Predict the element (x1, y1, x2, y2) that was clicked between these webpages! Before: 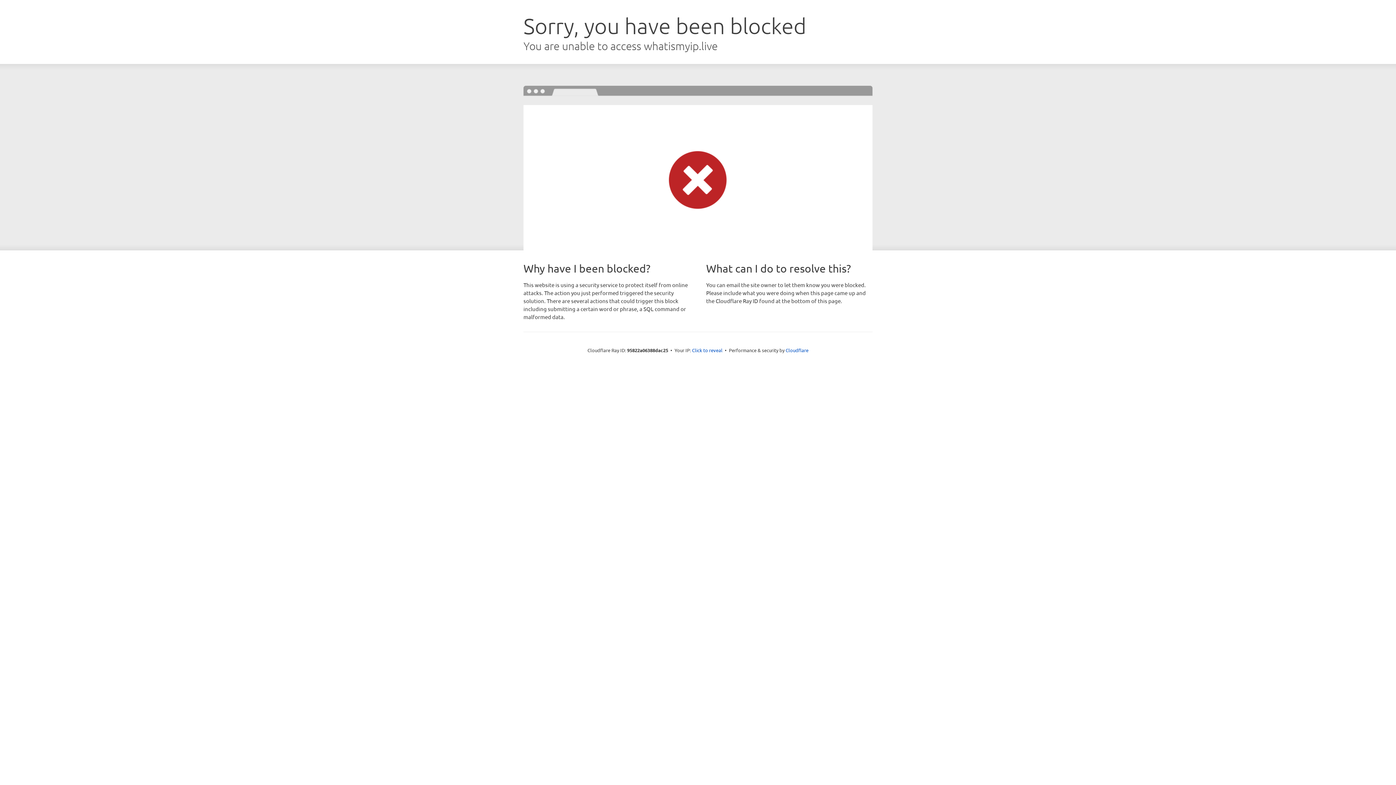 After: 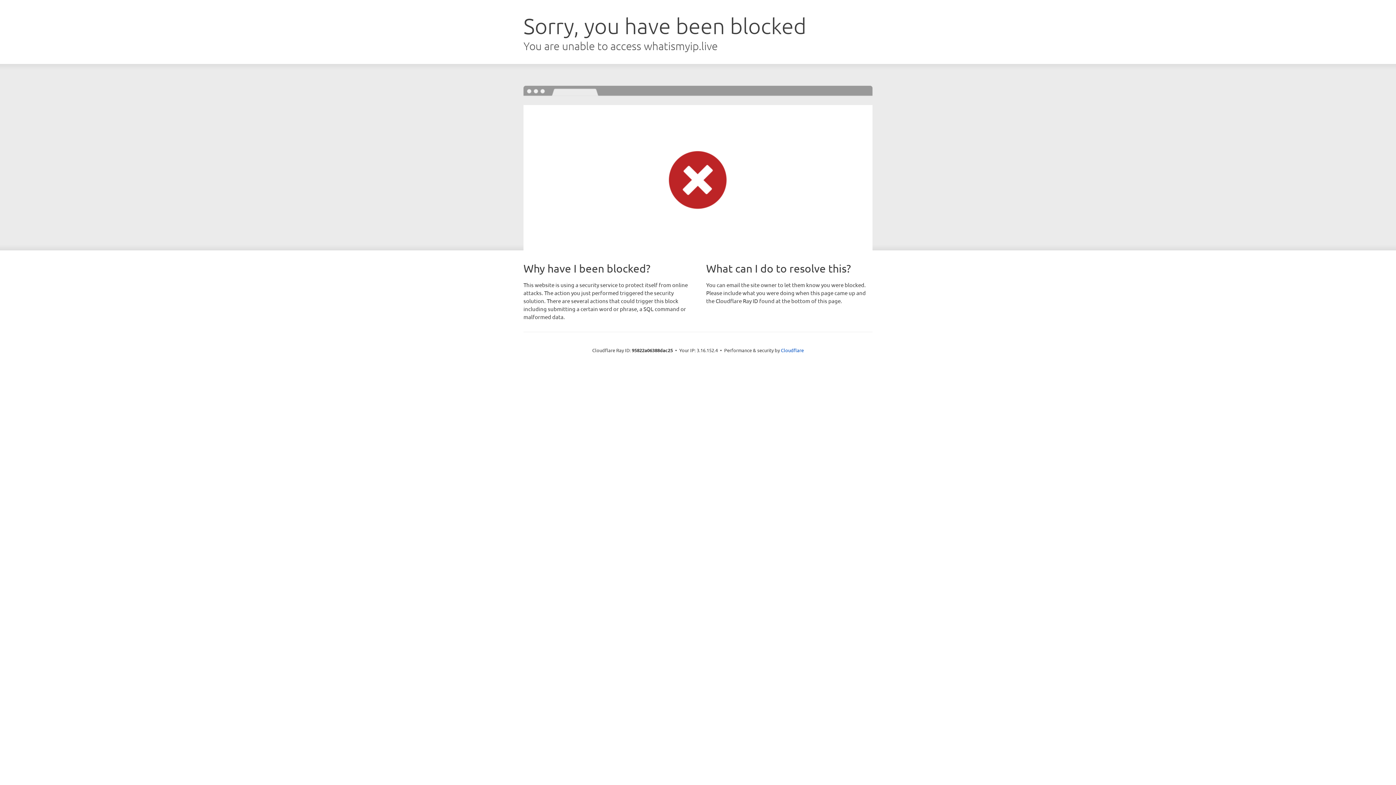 Action: label: Click to reveal bbox: (692, 346, 722, 353)